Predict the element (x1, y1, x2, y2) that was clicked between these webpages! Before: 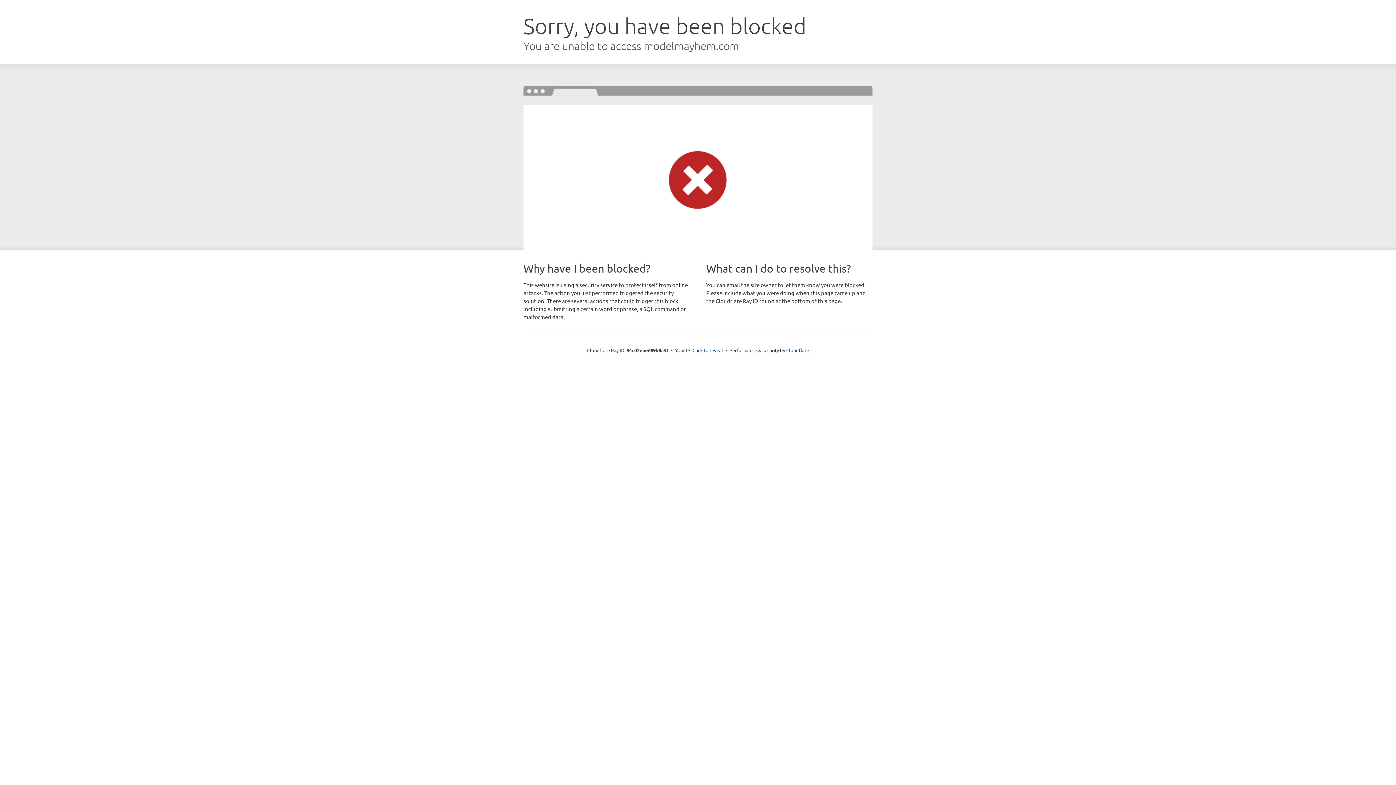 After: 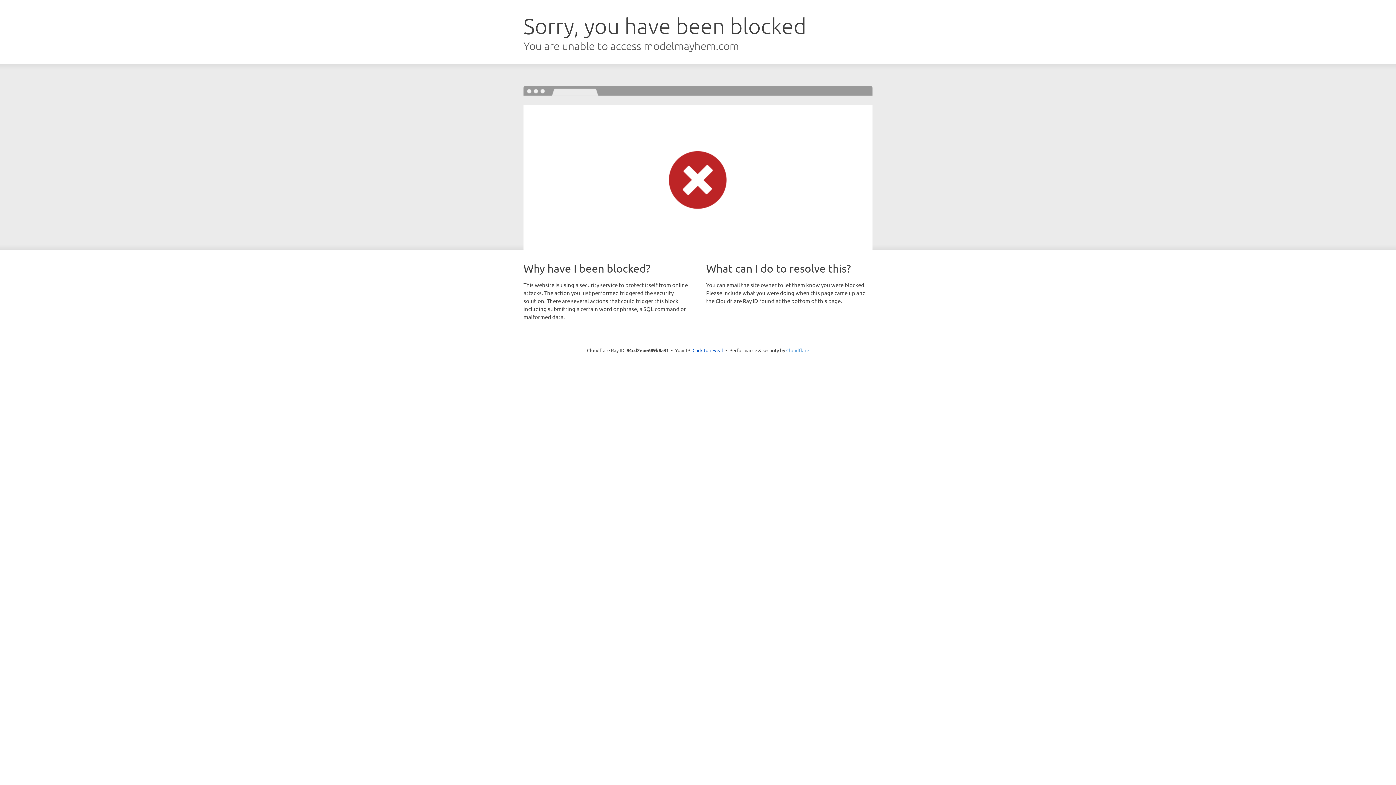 Action: bbox: (786, 347, 809, 353) label: Cloudflare